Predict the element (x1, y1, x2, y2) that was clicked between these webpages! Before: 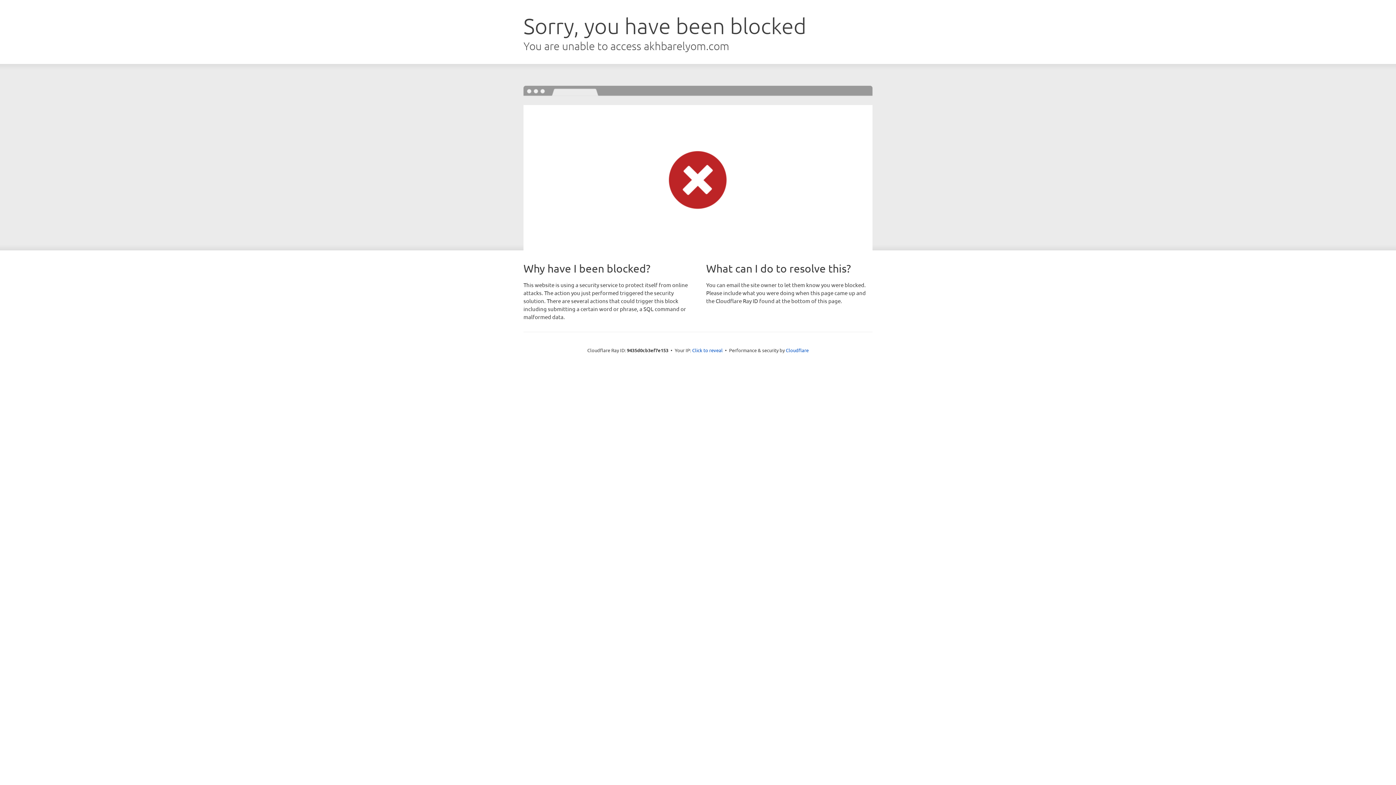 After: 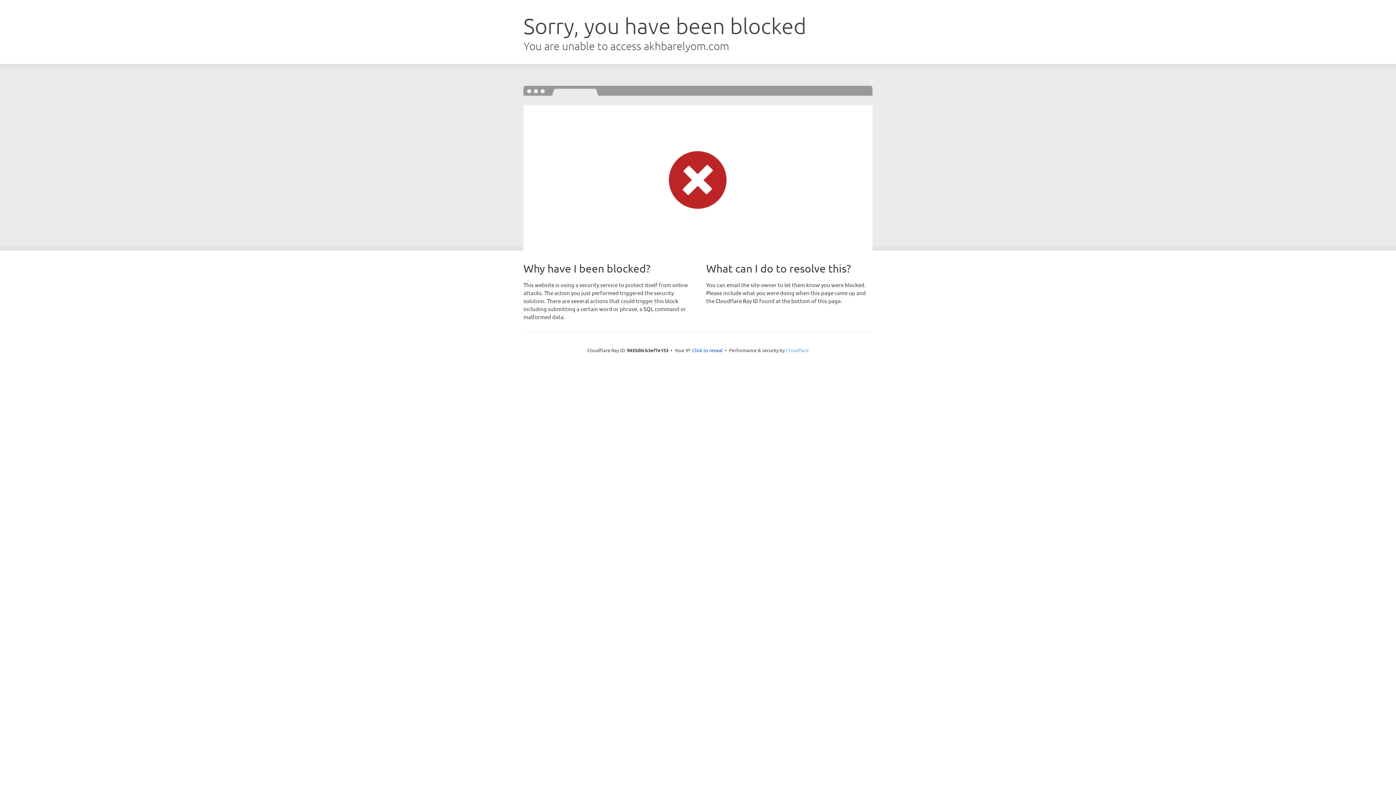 Action: label: Cloudflare bbox: (786, 347, 808, 353)